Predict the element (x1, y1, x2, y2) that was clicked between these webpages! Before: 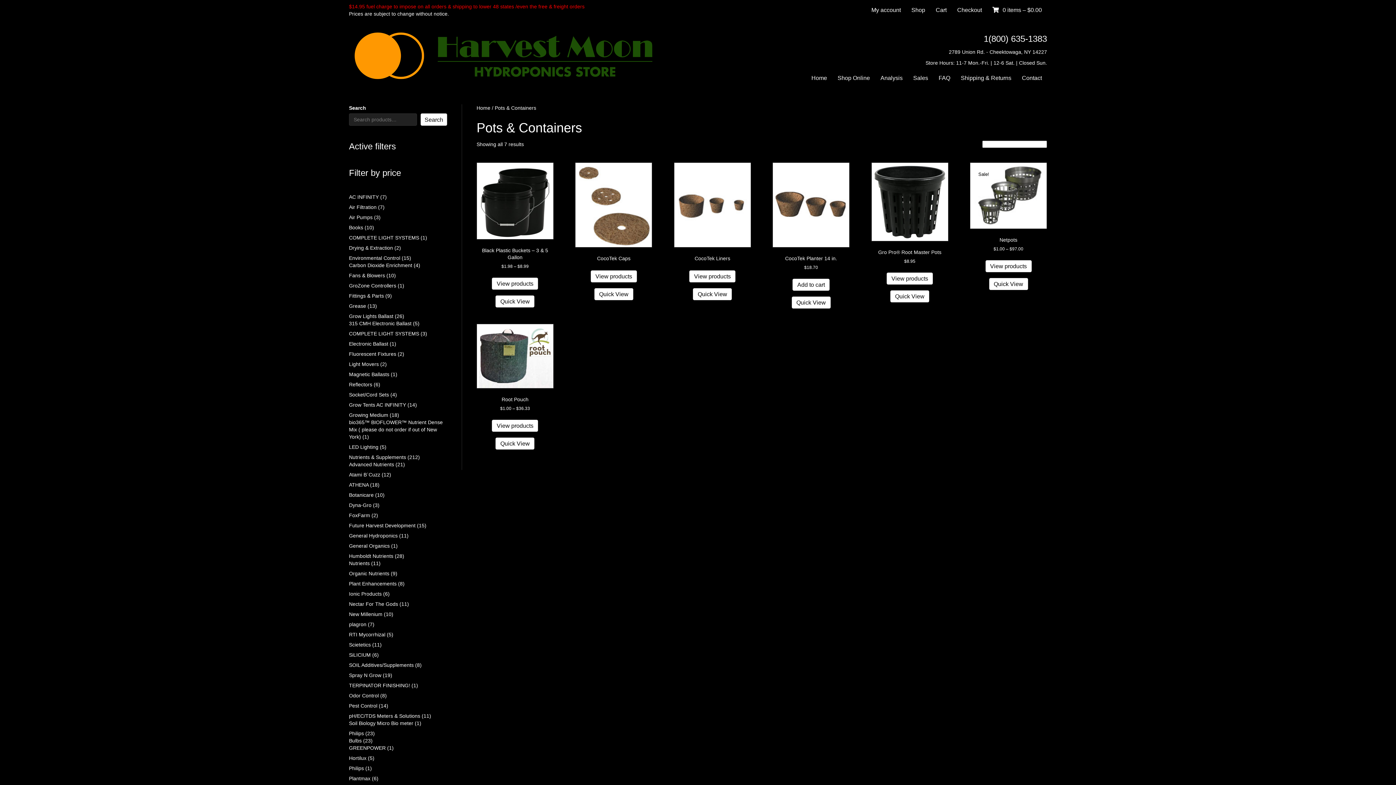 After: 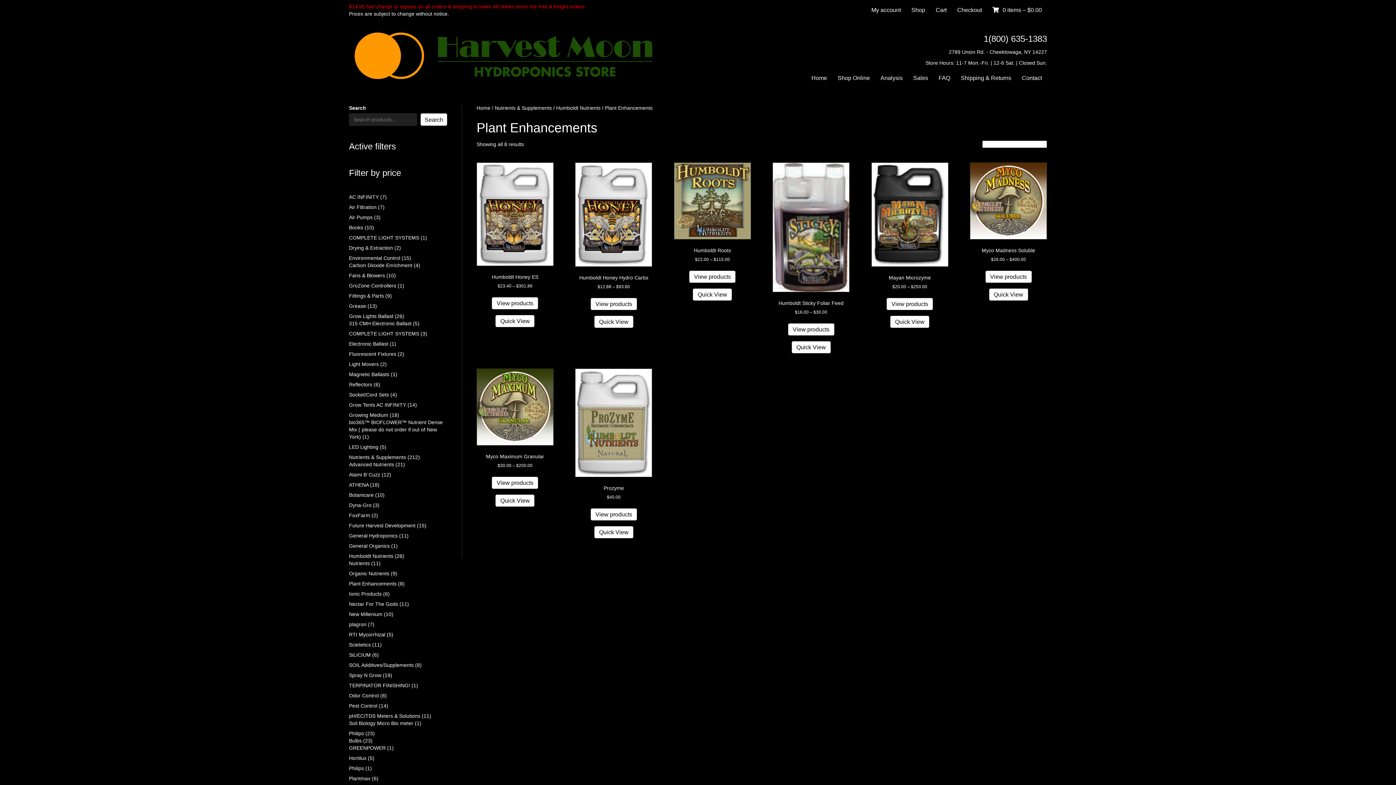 Action: label: Plant Enhancements bbox: (349, 581, 396, 586)